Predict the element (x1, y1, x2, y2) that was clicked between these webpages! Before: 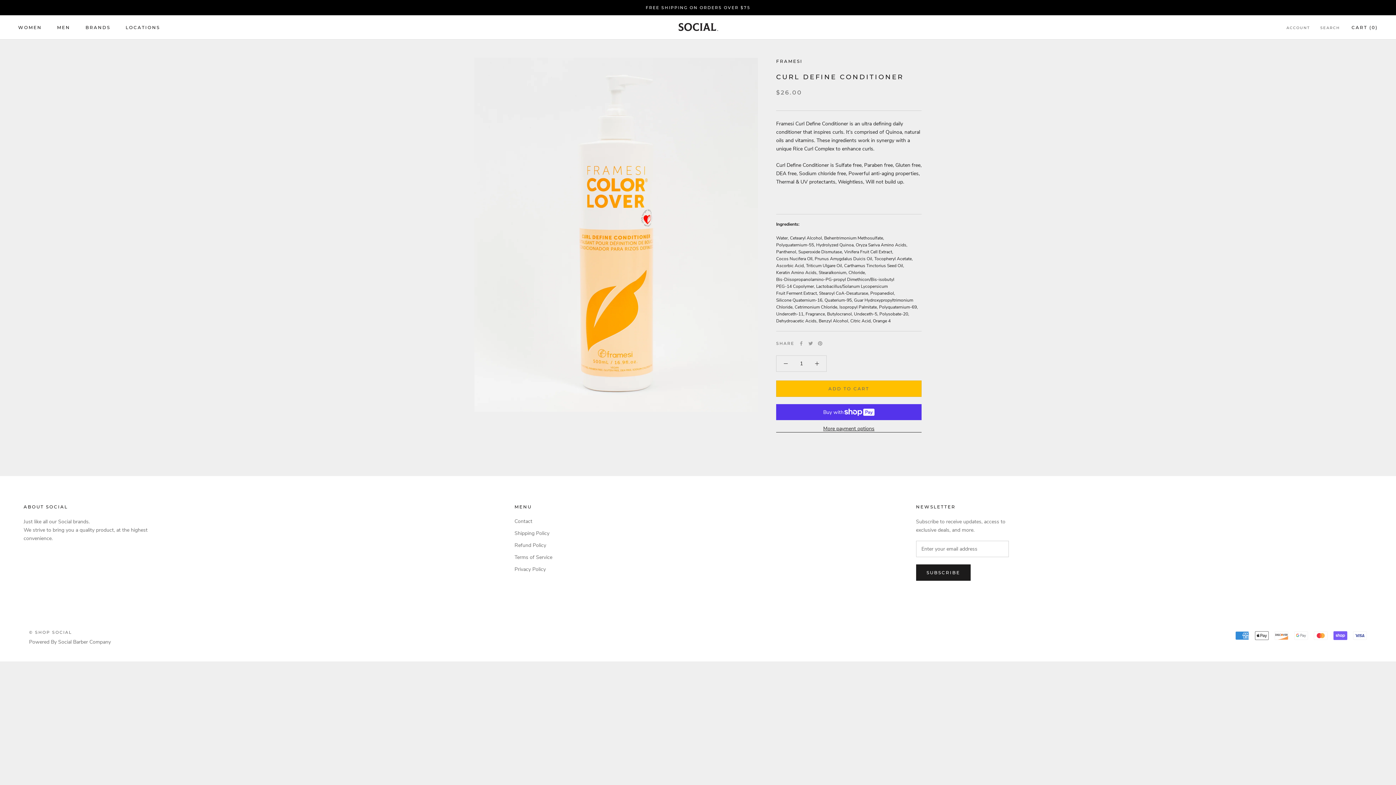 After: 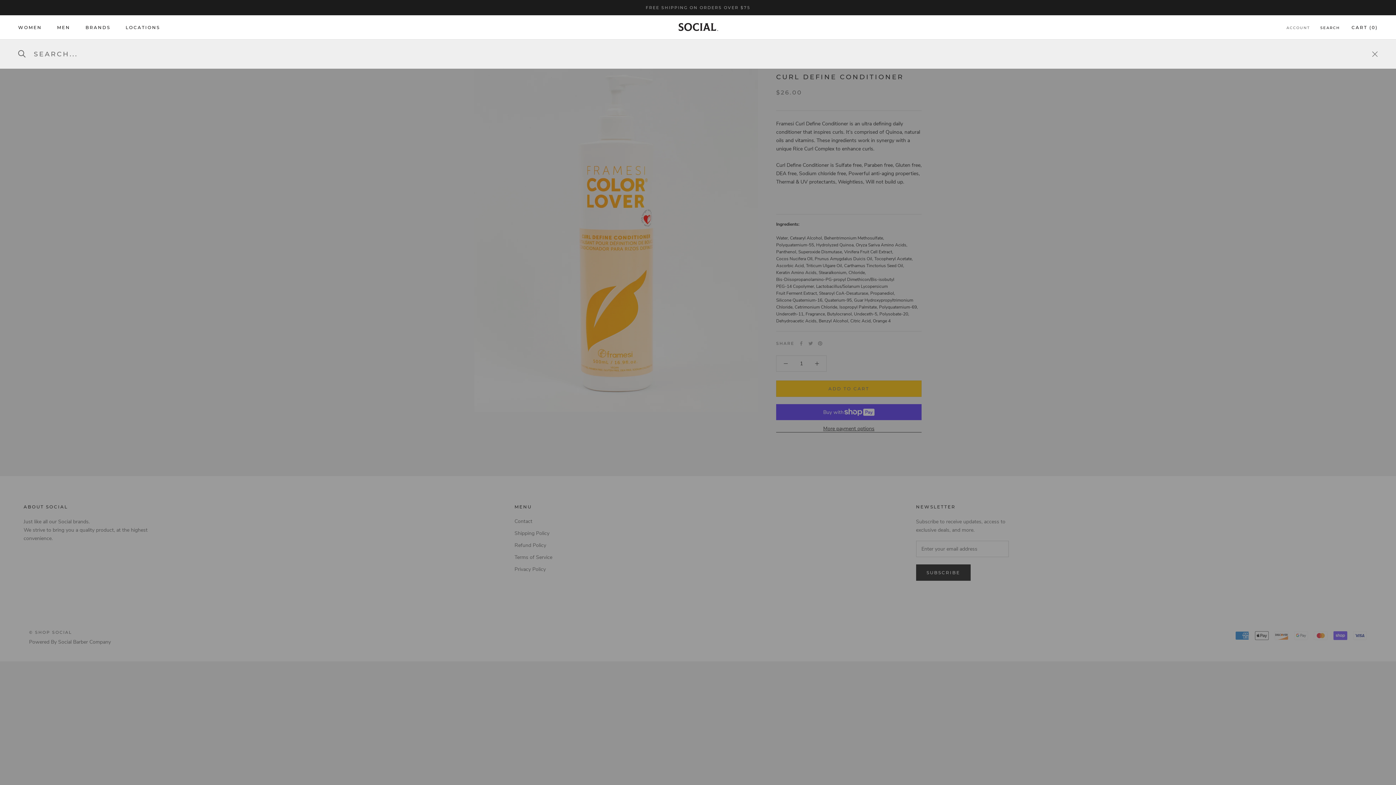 Action: bbox: (1320, 25, 1340, 30) label: SEARCH